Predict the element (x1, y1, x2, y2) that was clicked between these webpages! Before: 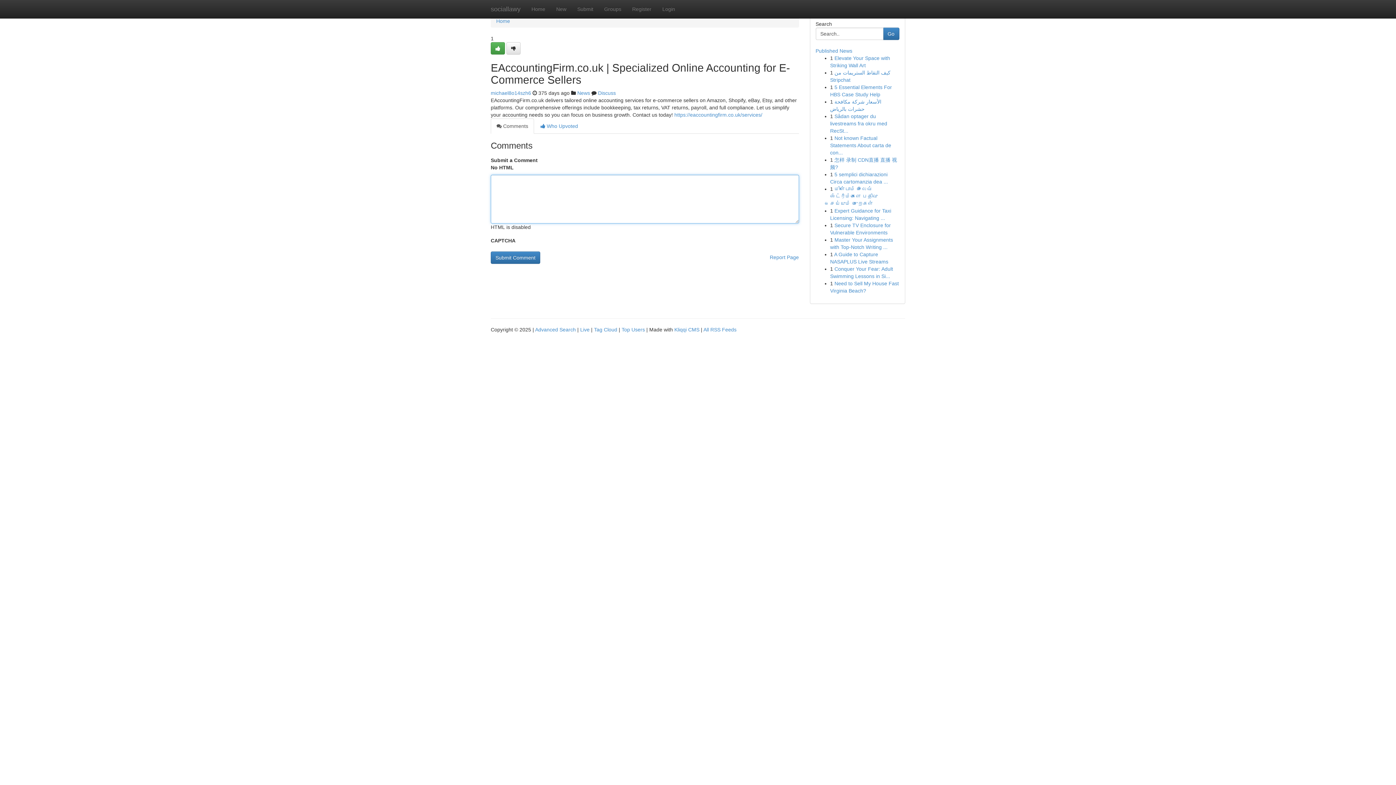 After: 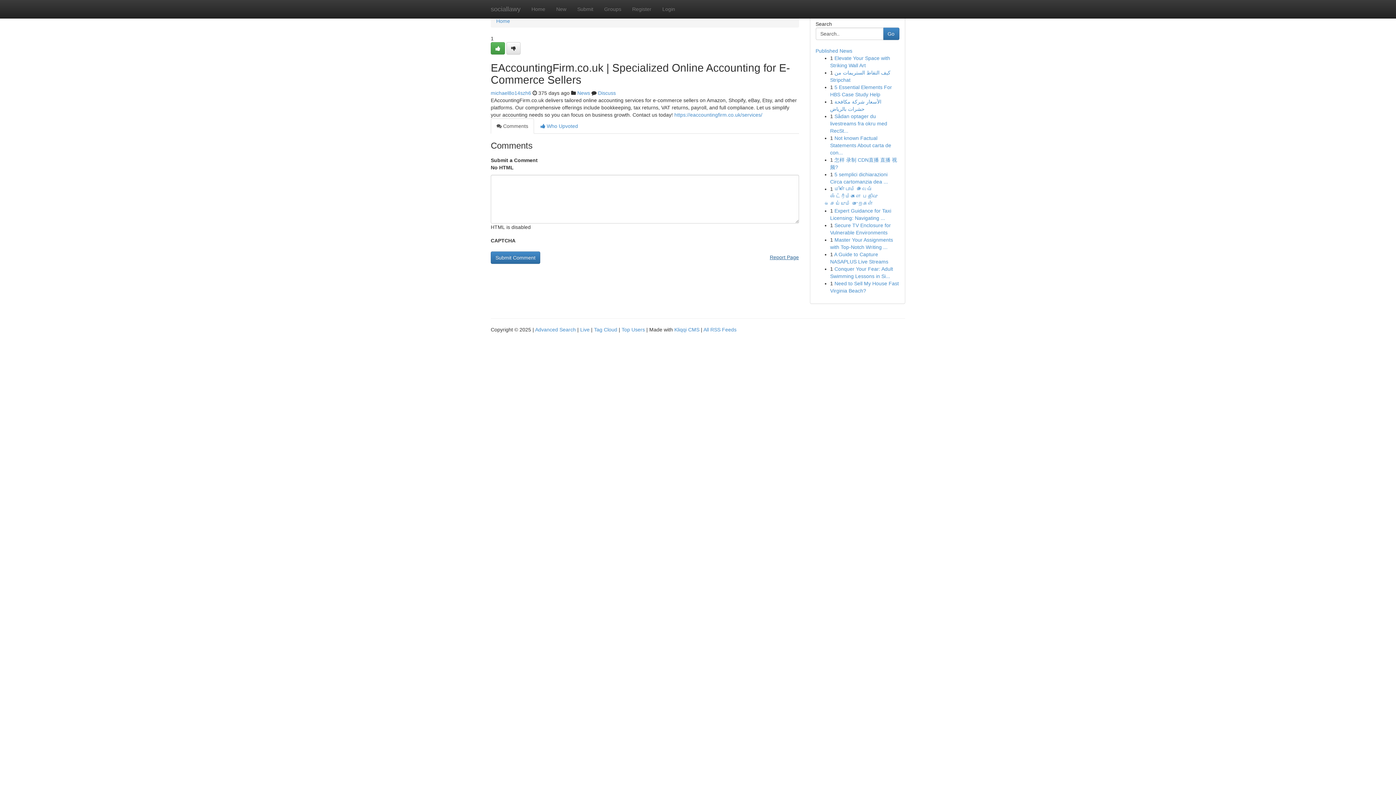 Action: bbox: (770, 251, 799, 263) label: Report Page